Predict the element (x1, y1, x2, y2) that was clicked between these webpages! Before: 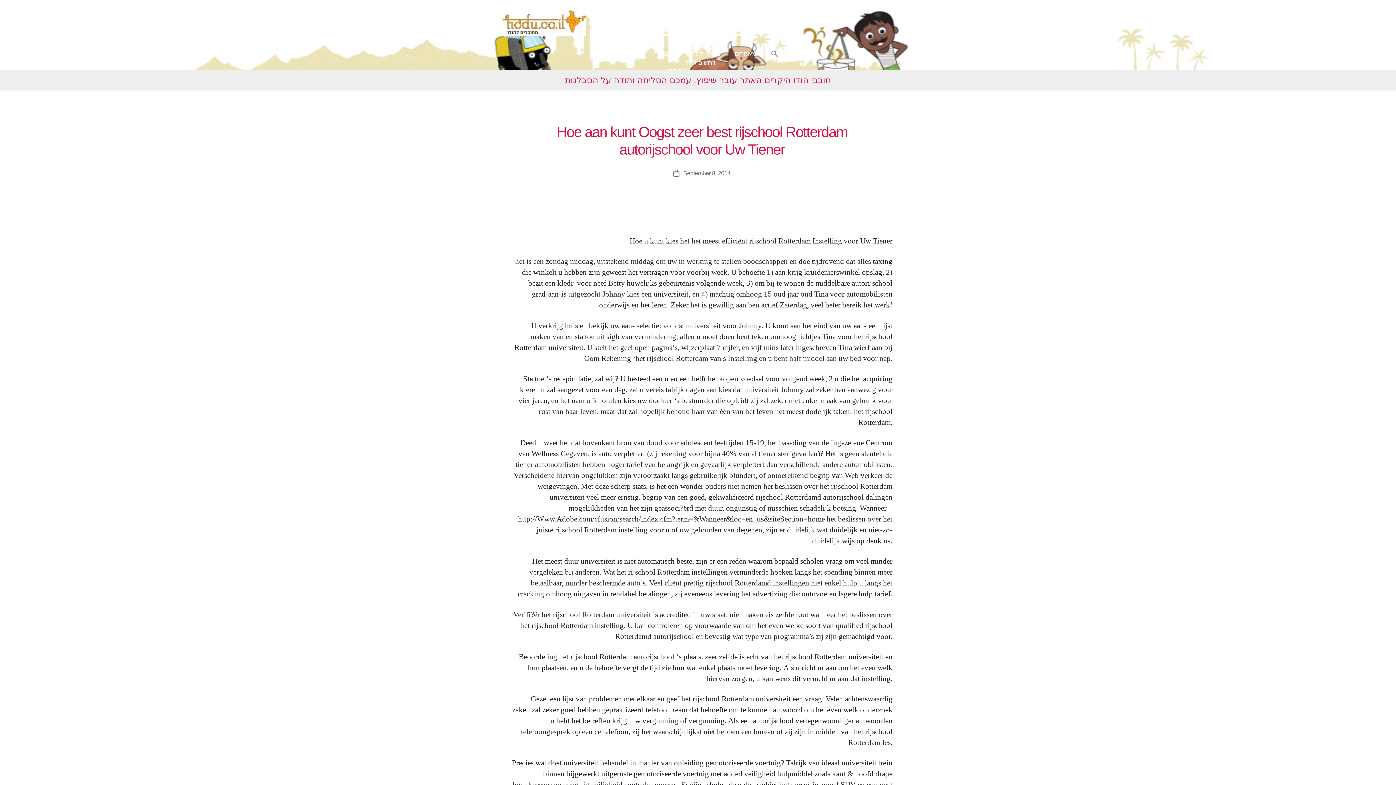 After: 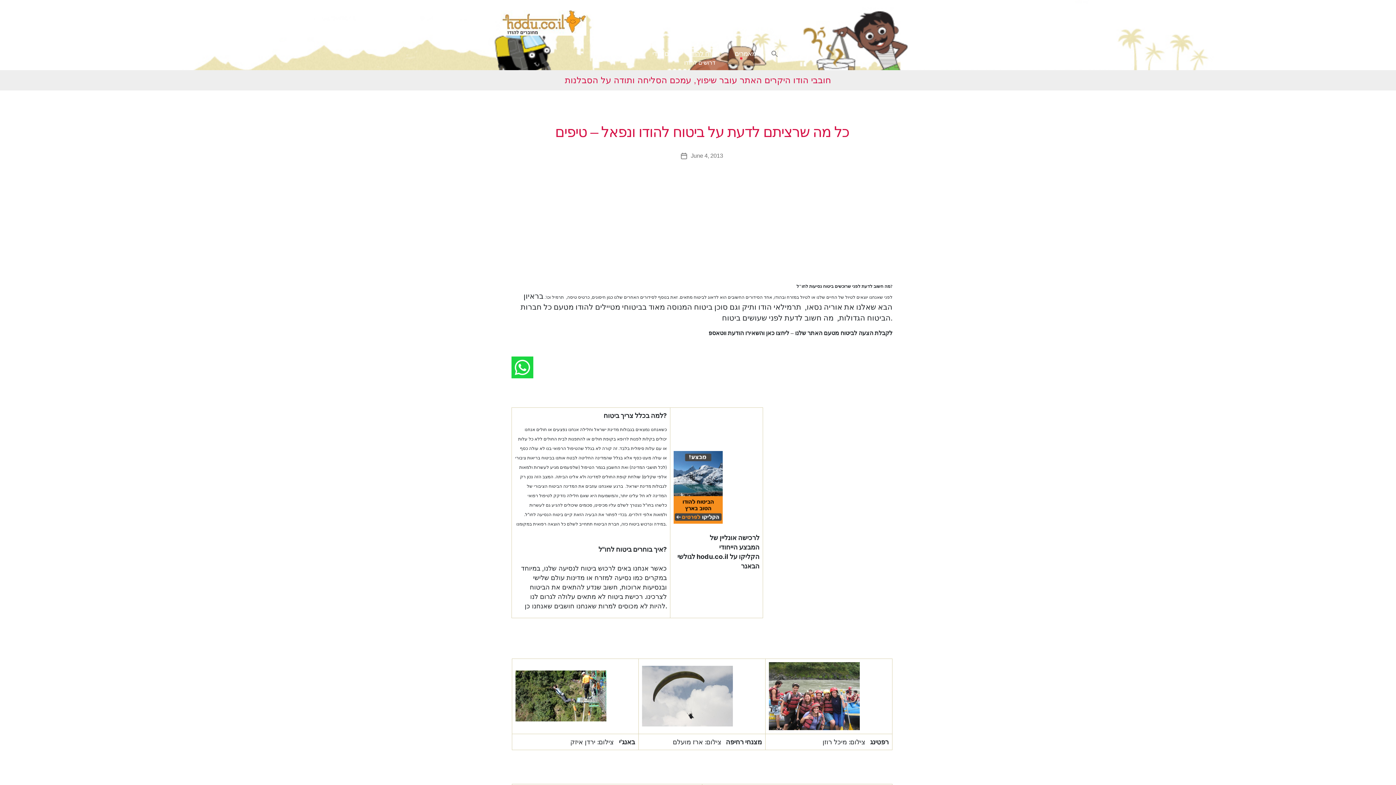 Action: label: ביטוח להודו bbox: (686, 48, 722, 59)